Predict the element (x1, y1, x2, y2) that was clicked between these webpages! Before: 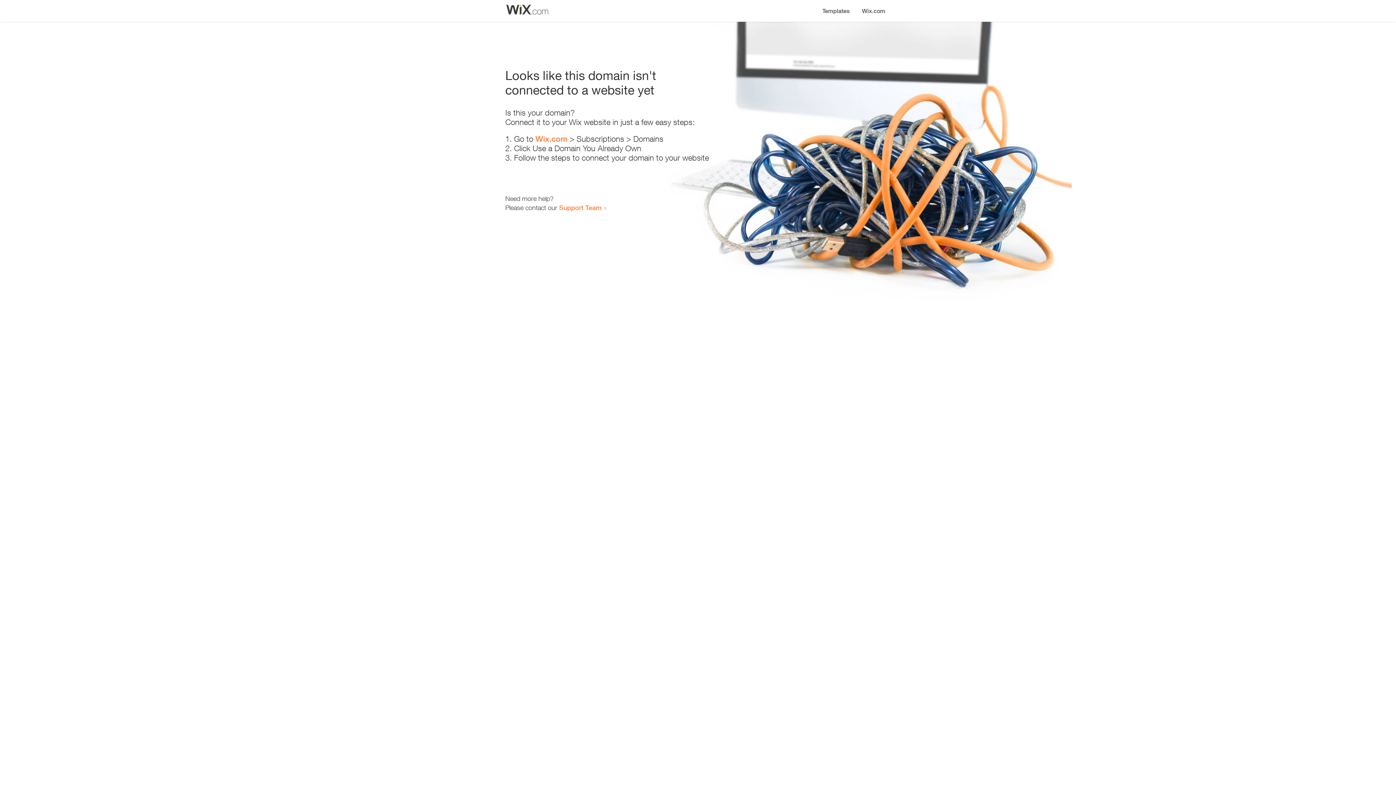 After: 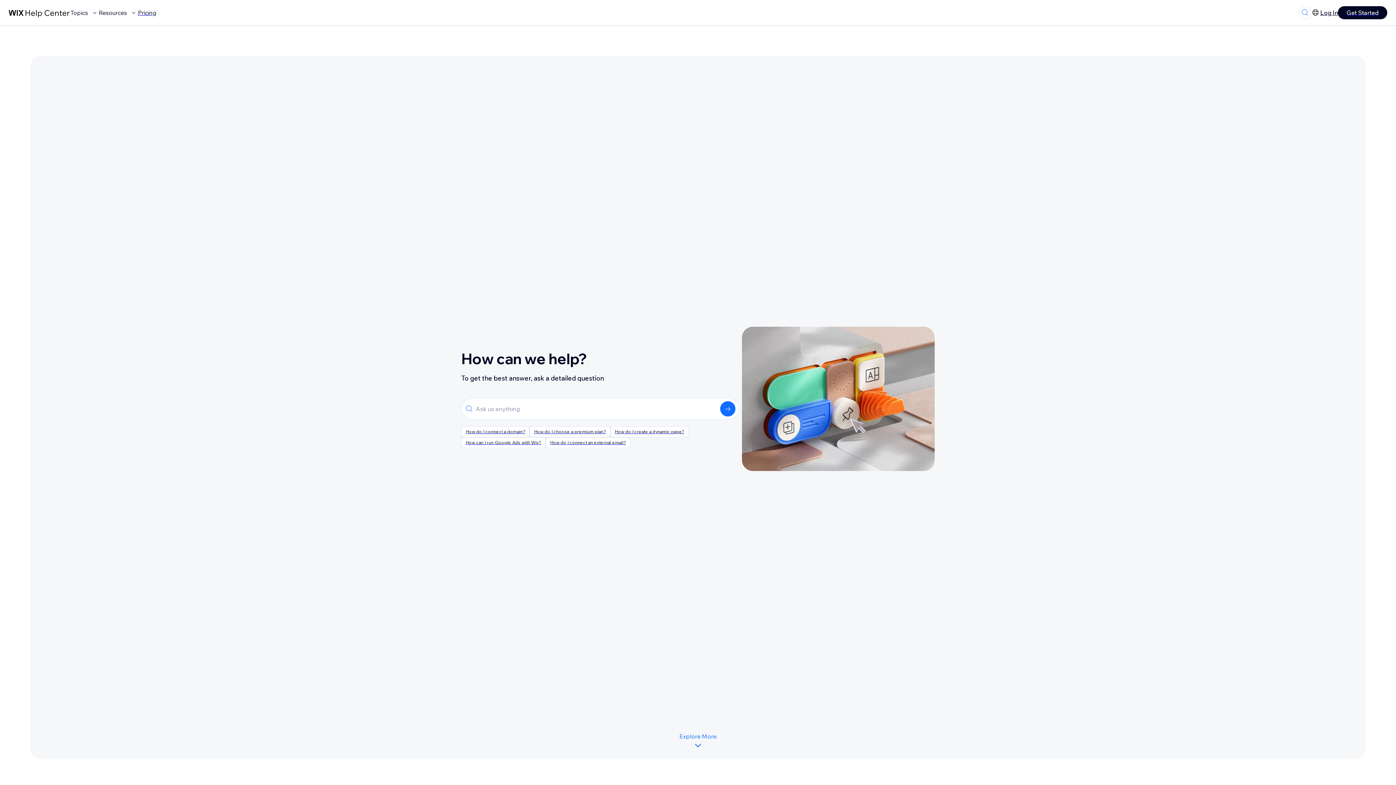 Action: bbox: (559, 203, 601, 211) label: Support Team